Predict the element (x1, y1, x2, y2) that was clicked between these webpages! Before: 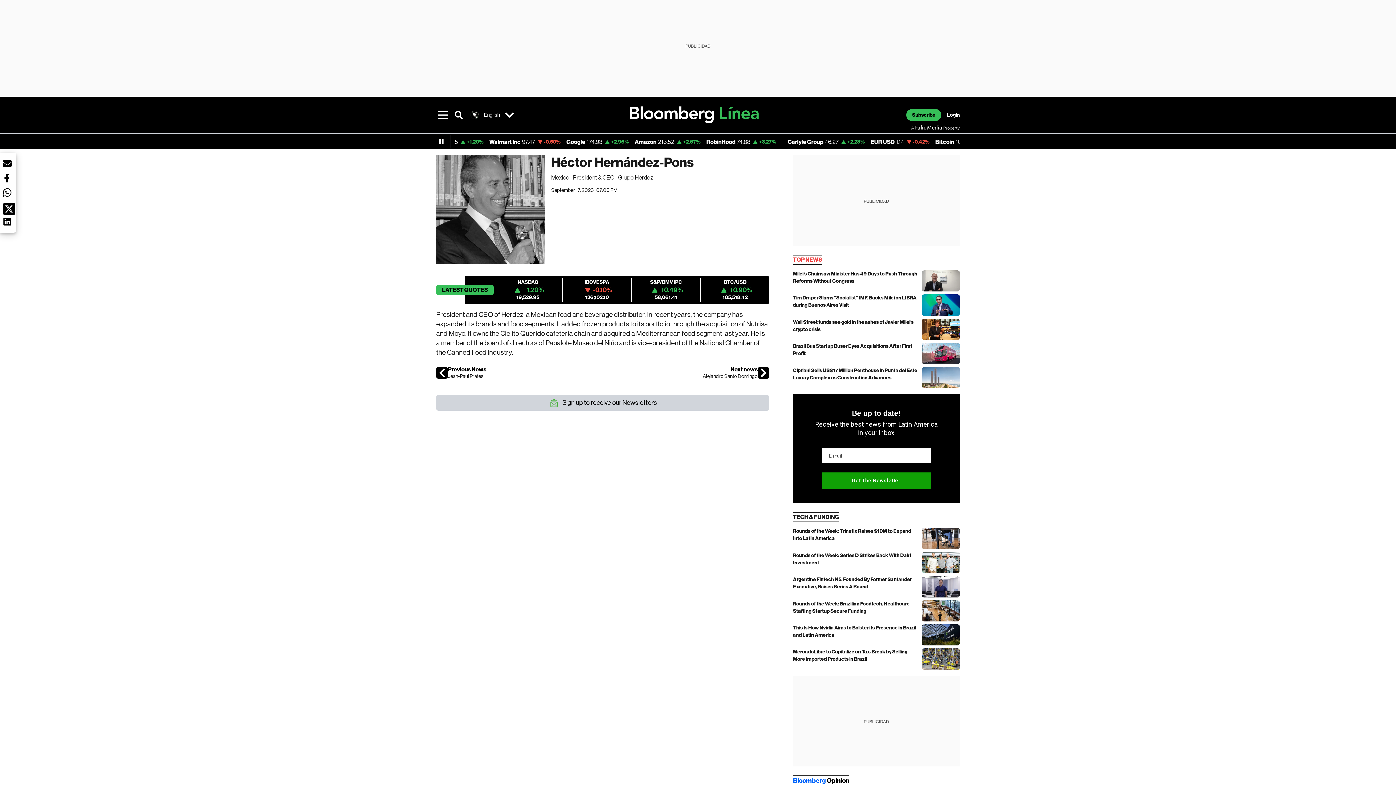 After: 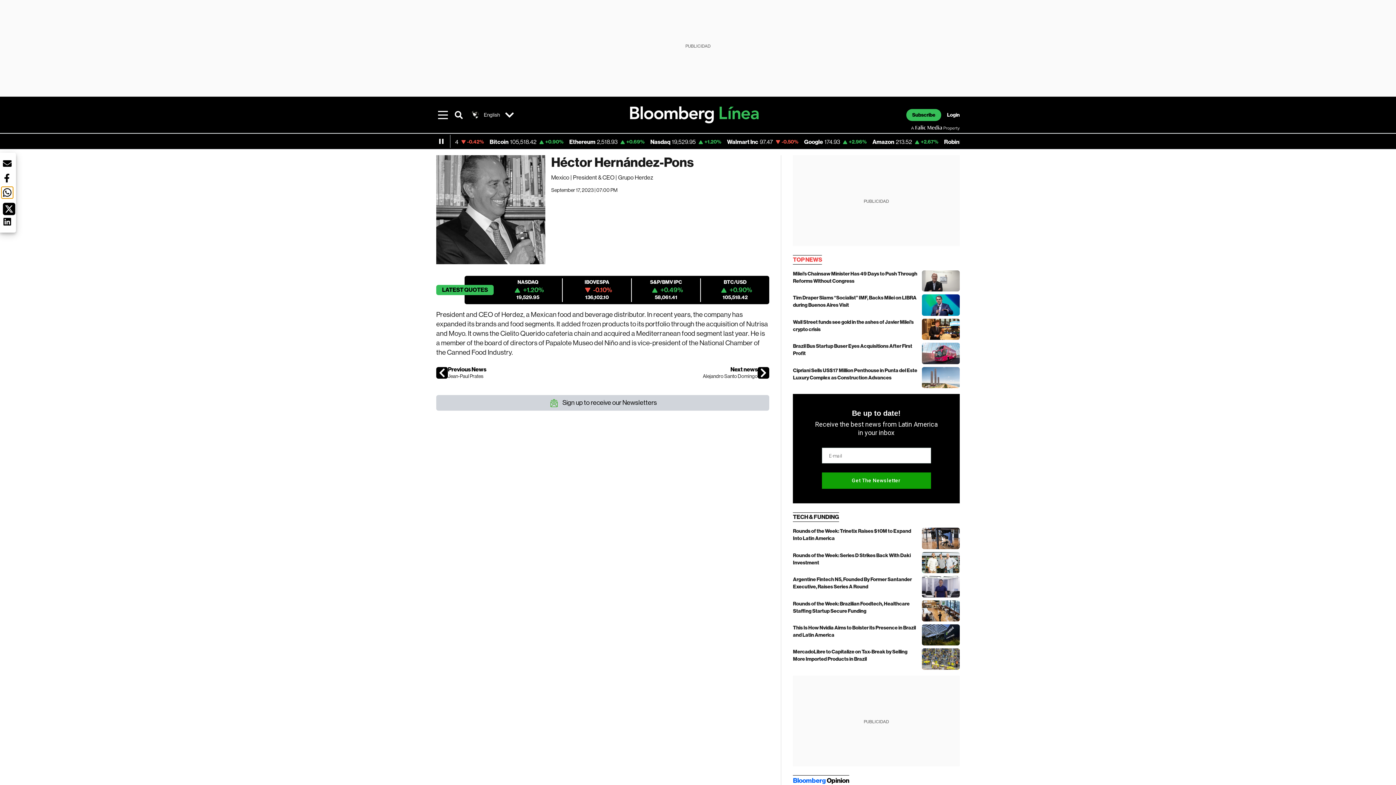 Action: label: Botón red social - whatsapp bbox: (1, 186, 13, 198)